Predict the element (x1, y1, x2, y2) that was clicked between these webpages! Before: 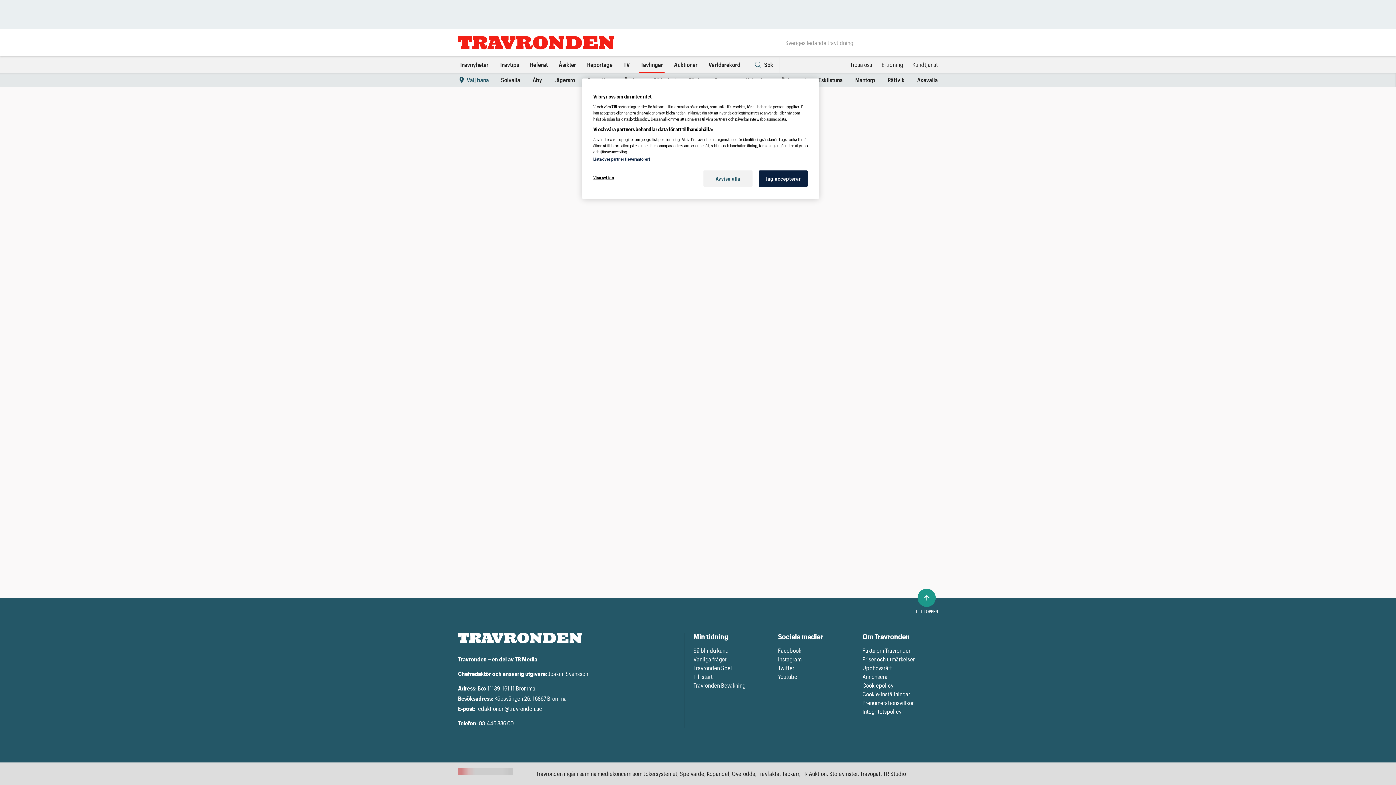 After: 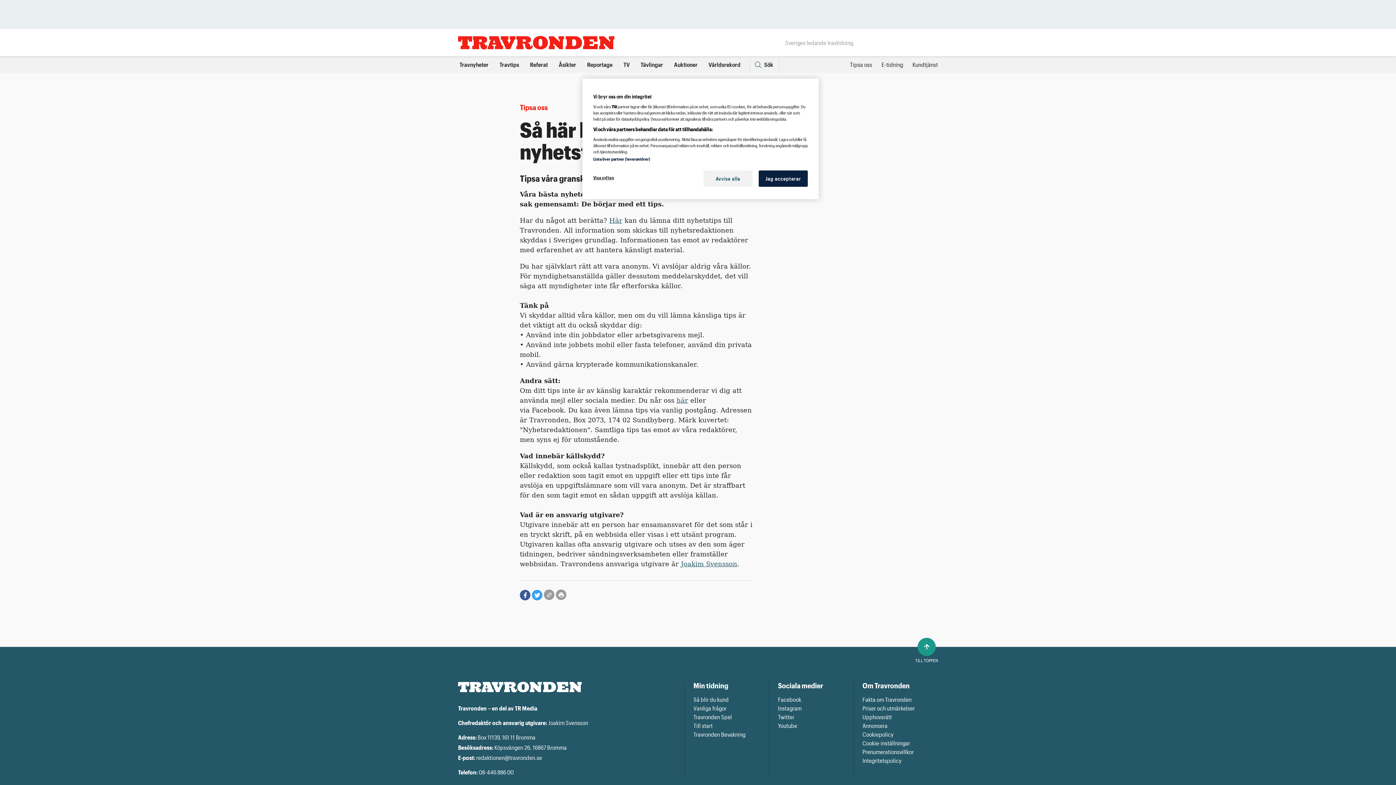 Action: label: Tipsa oss bbox: (850, 61, 872, 68)